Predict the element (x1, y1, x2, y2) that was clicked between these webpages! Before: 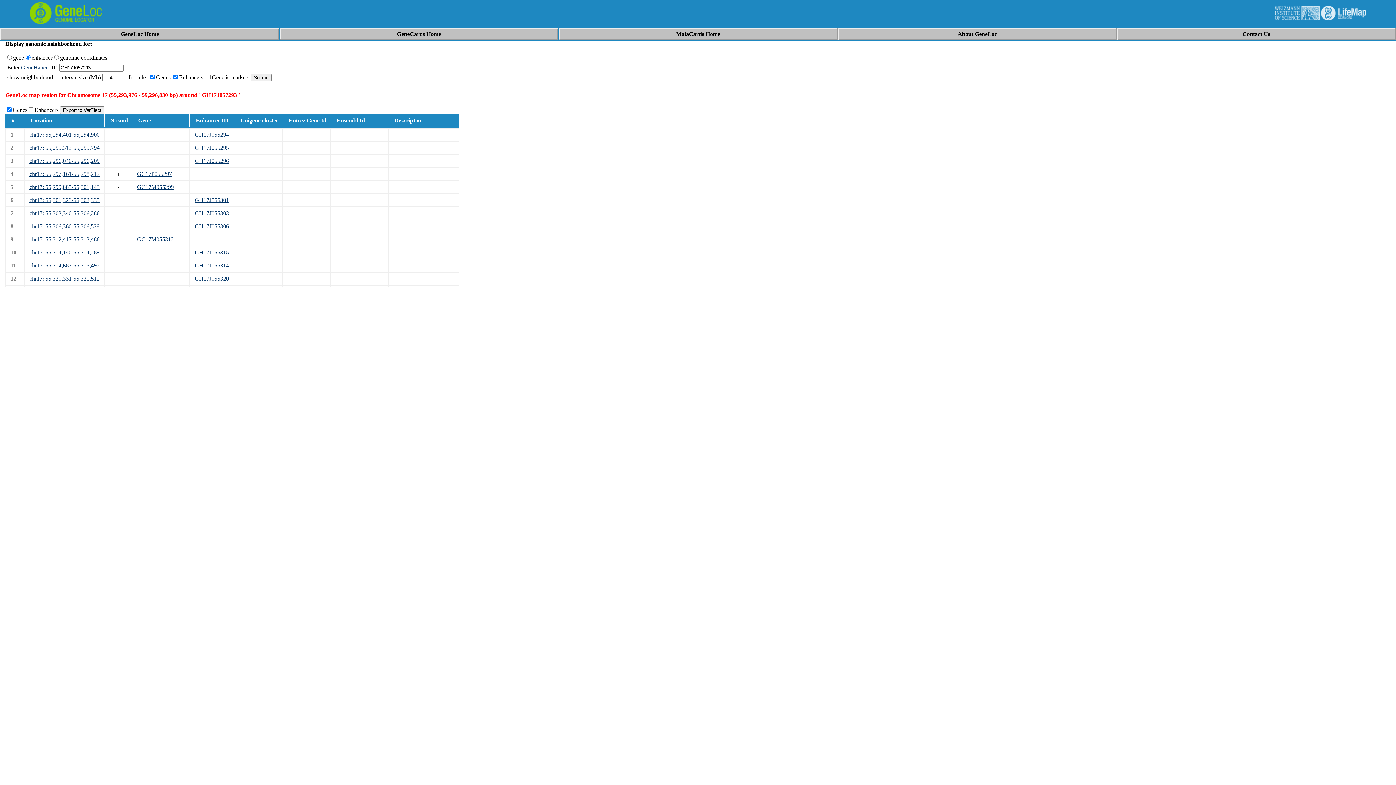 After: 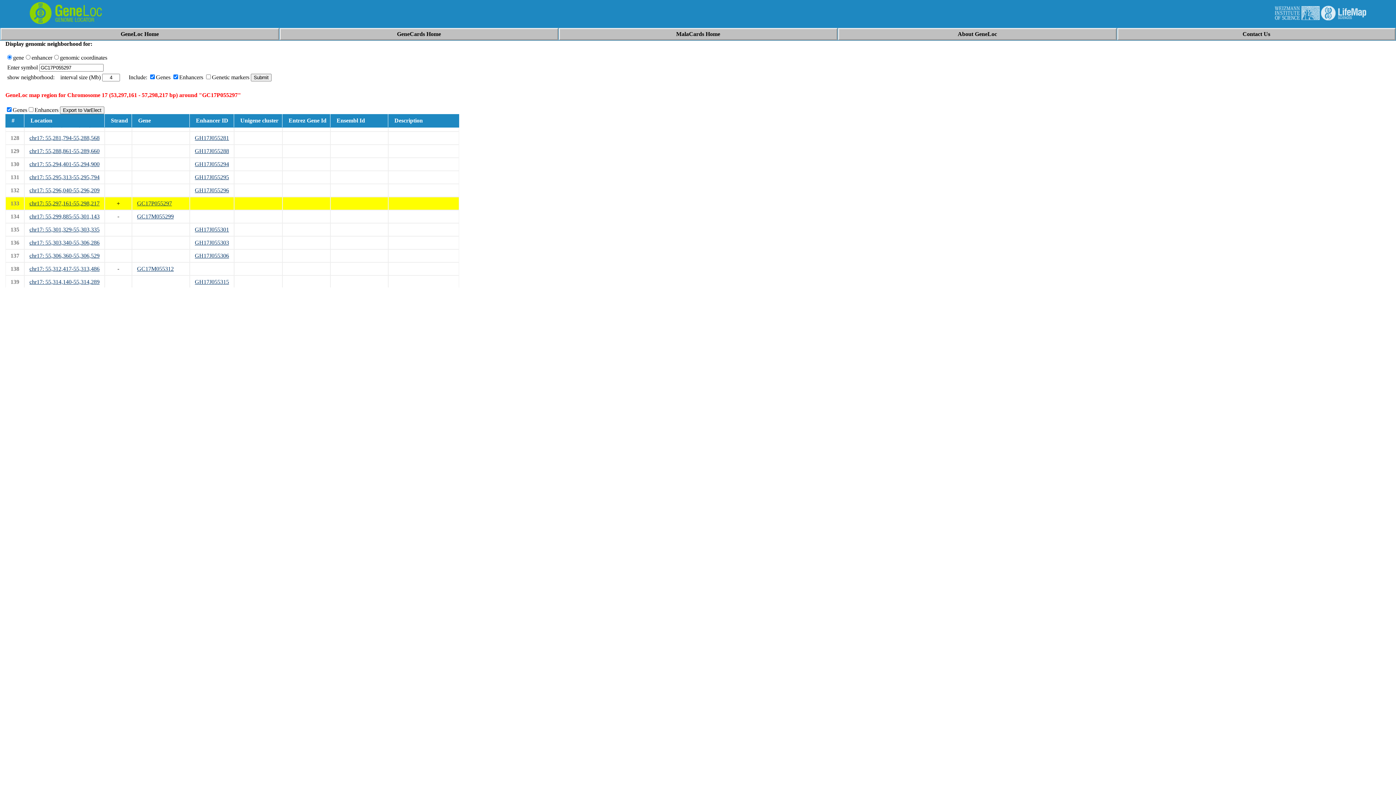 Action: label: chr17: 55,297,161-55,298,217 bbox: (29, 170, 99, 177)